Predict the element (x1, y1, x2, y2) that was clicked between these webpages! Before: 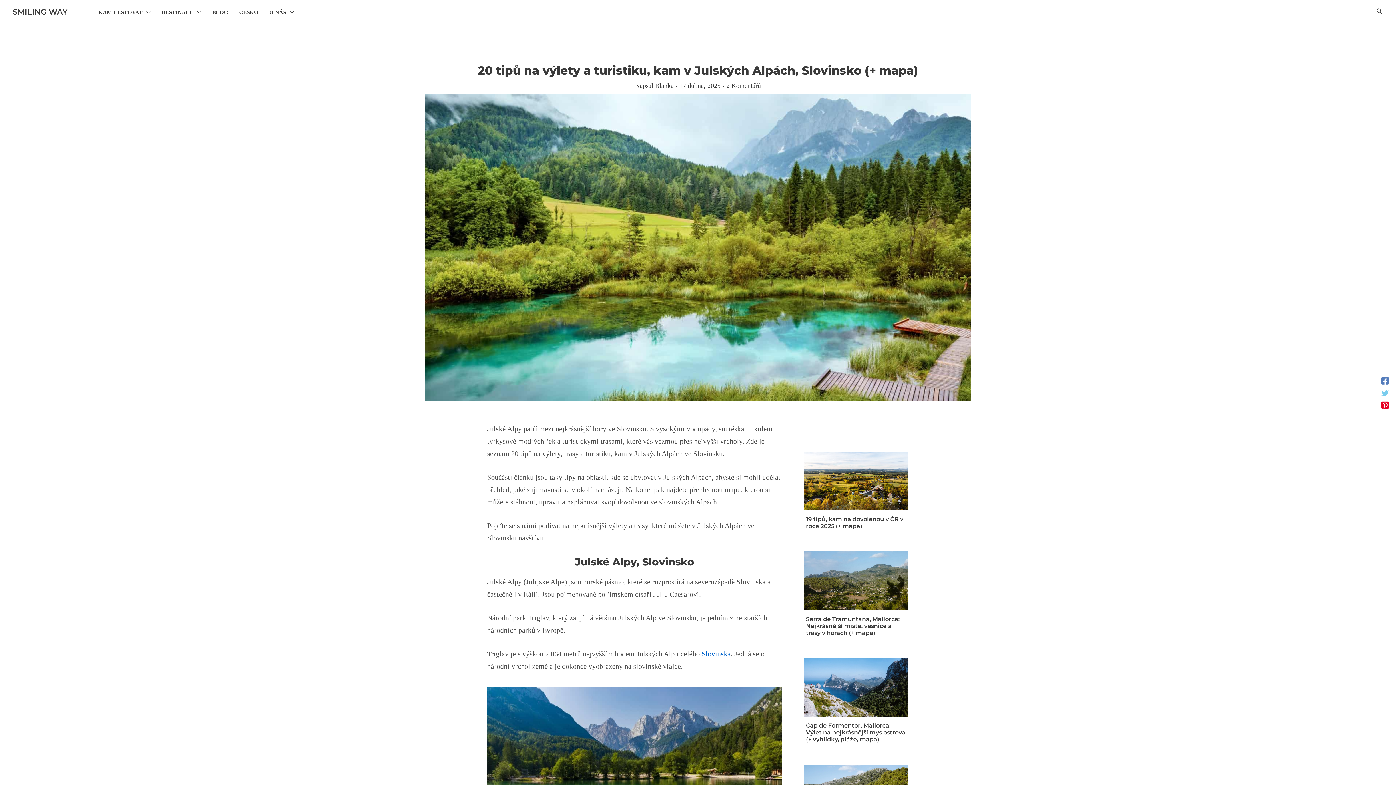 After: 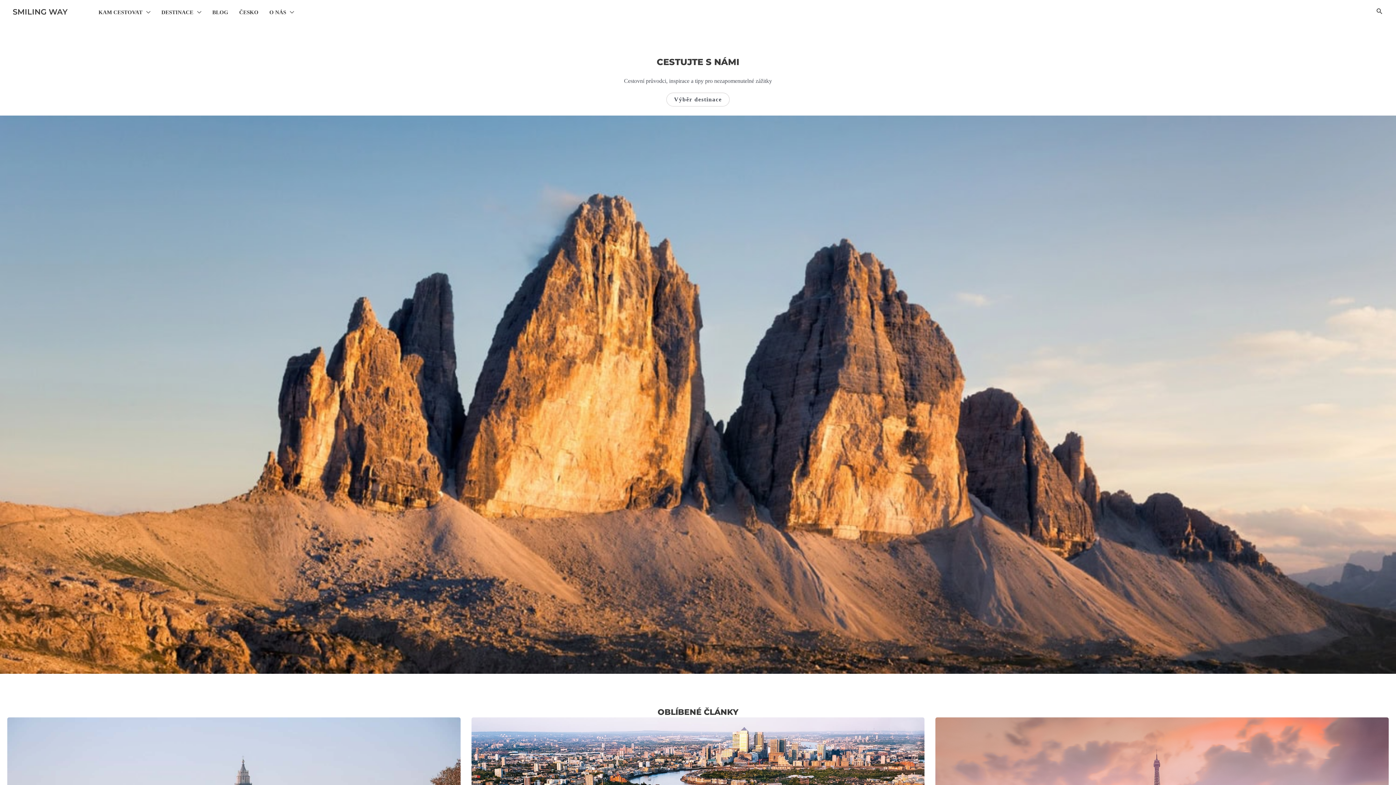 Action: label: SMILING WAY bbox: (12, 7, 67, 16)